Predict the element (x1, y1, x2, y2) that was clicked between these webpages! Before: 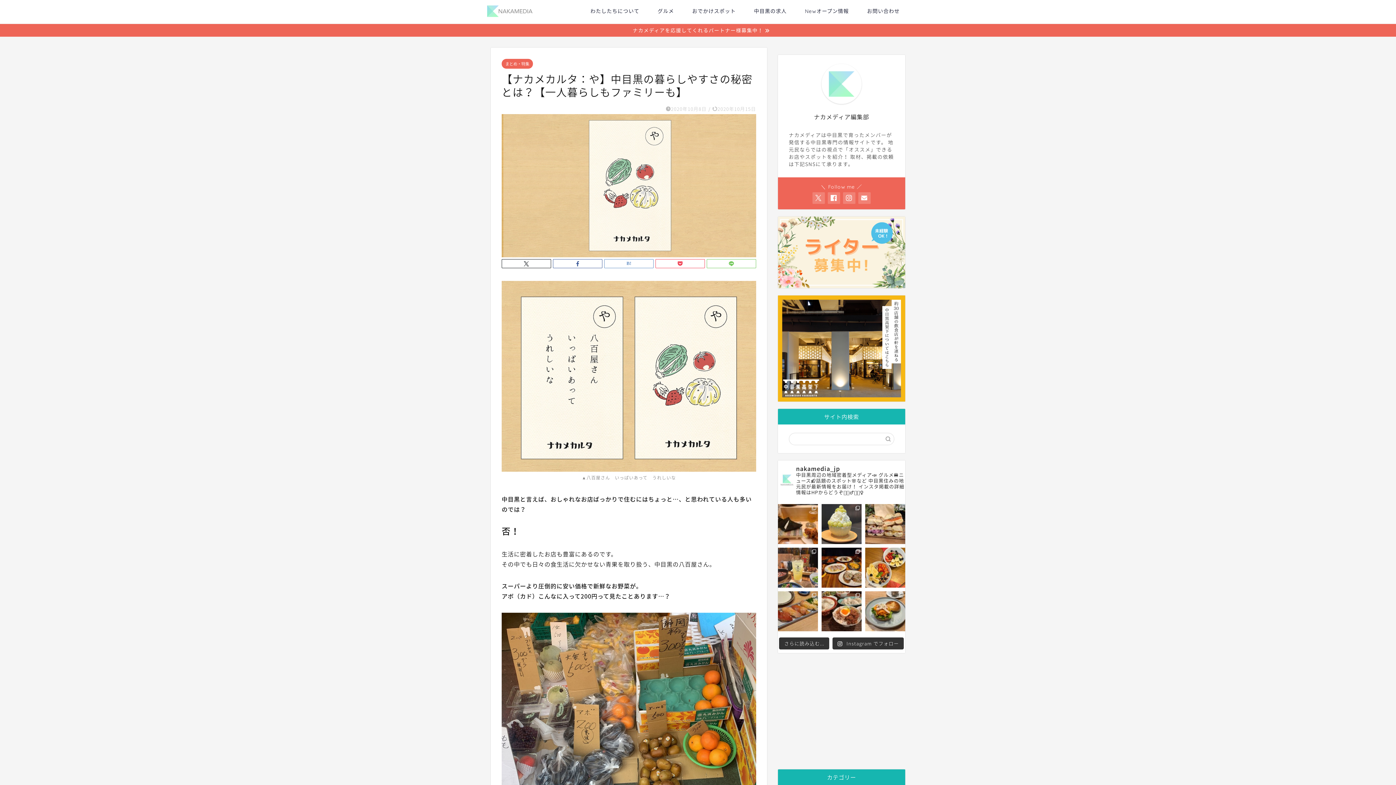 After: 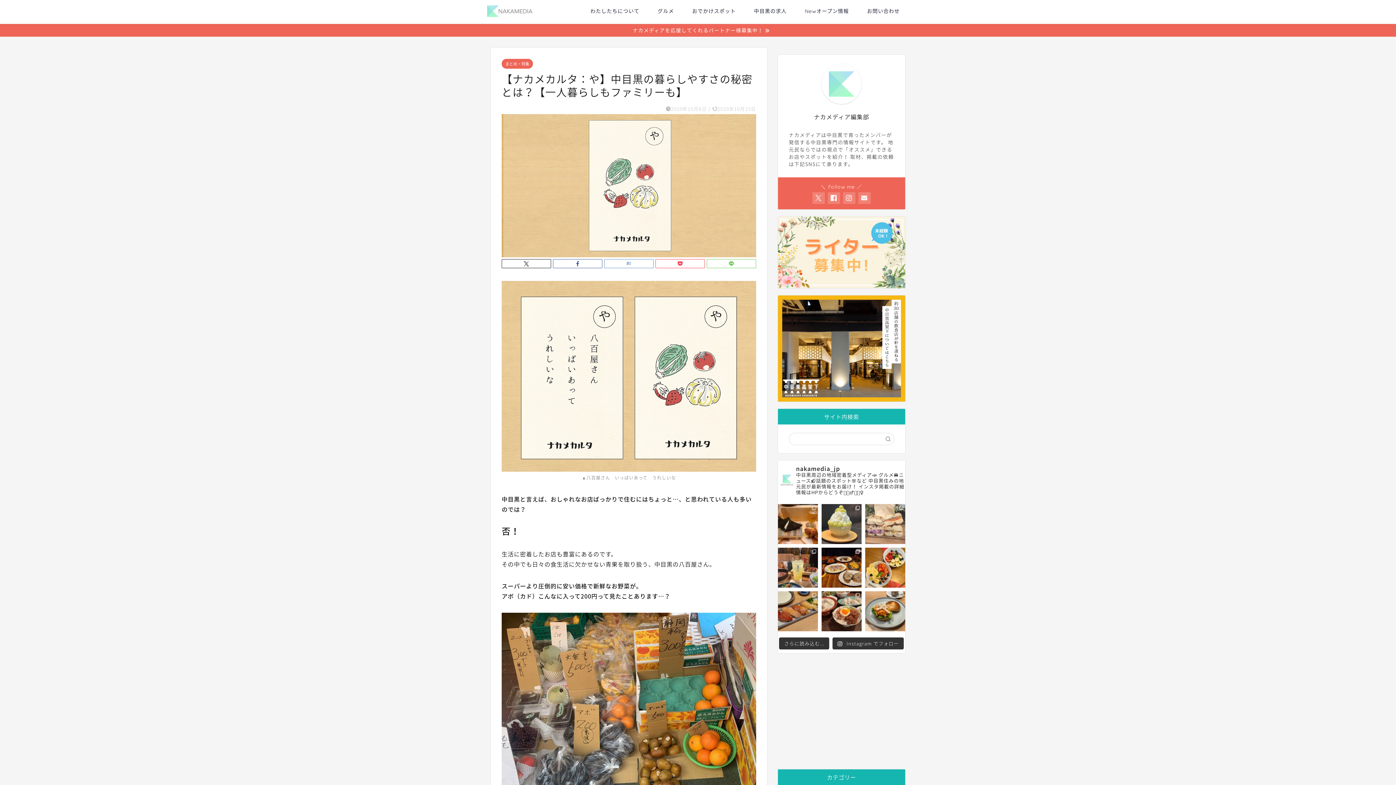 Action: label: ⠀ 他の投稿はこちら ▷▷▷ @nakamedia bbox: (865, 504, 905, 544)